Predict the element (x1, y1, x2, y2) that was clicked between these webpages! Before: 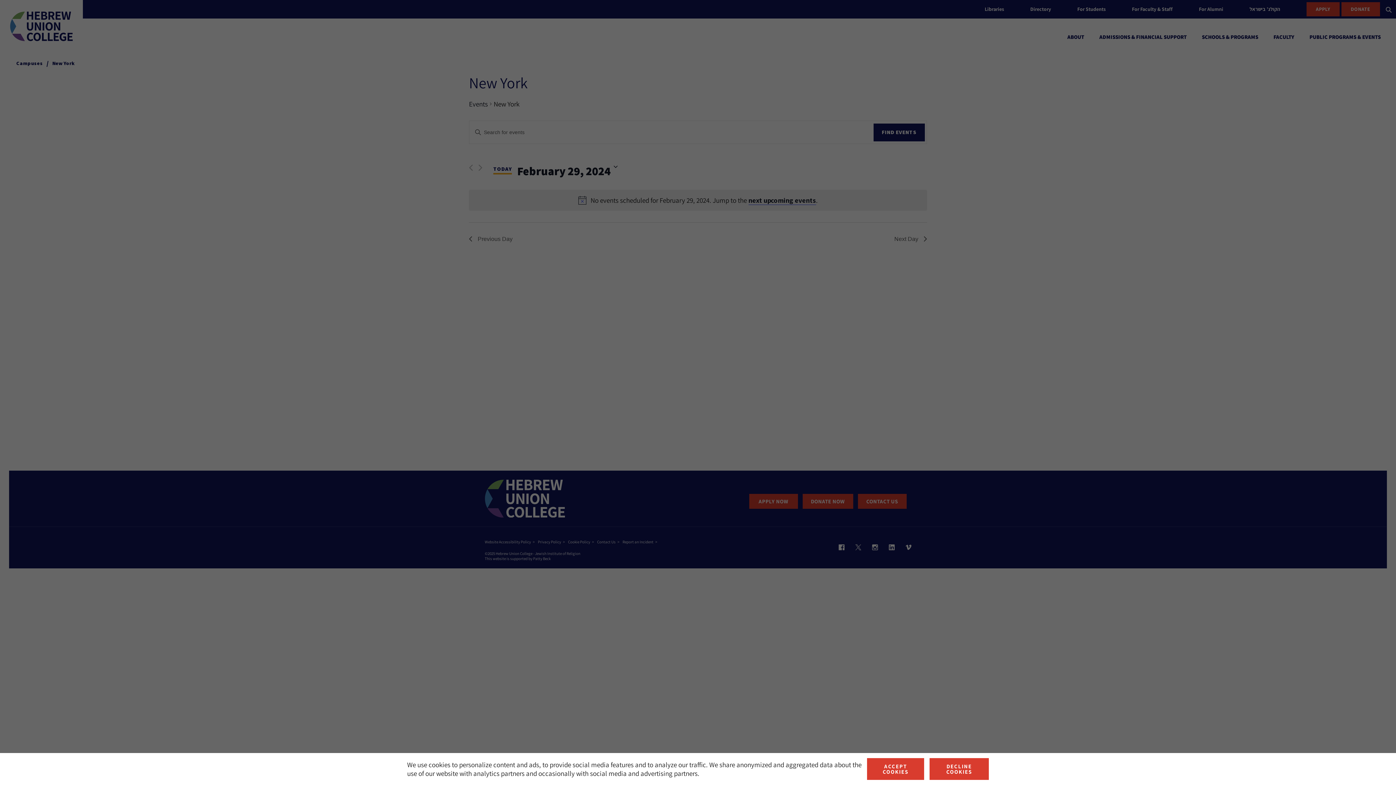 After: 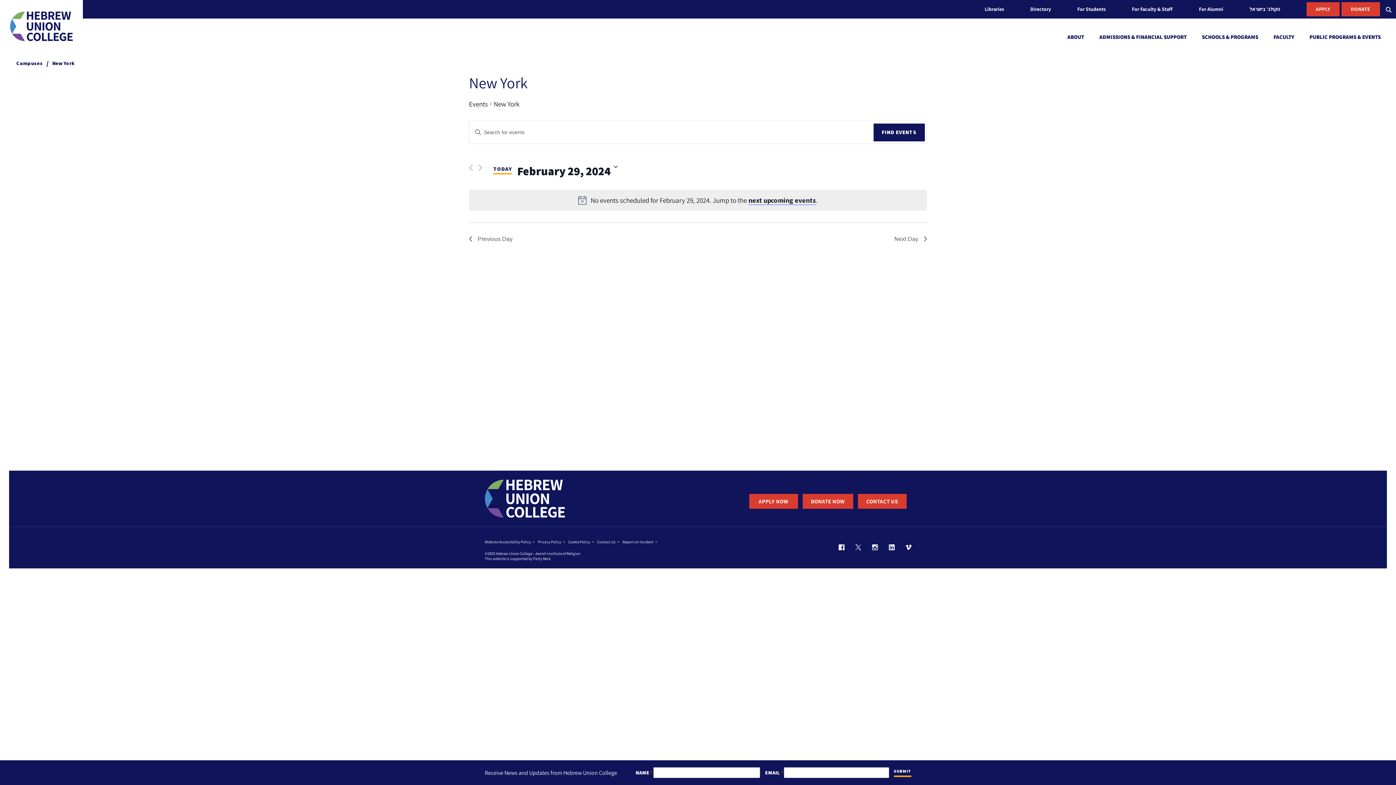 Action: bbox: (929, 758, 989, 780) label: deny cookies